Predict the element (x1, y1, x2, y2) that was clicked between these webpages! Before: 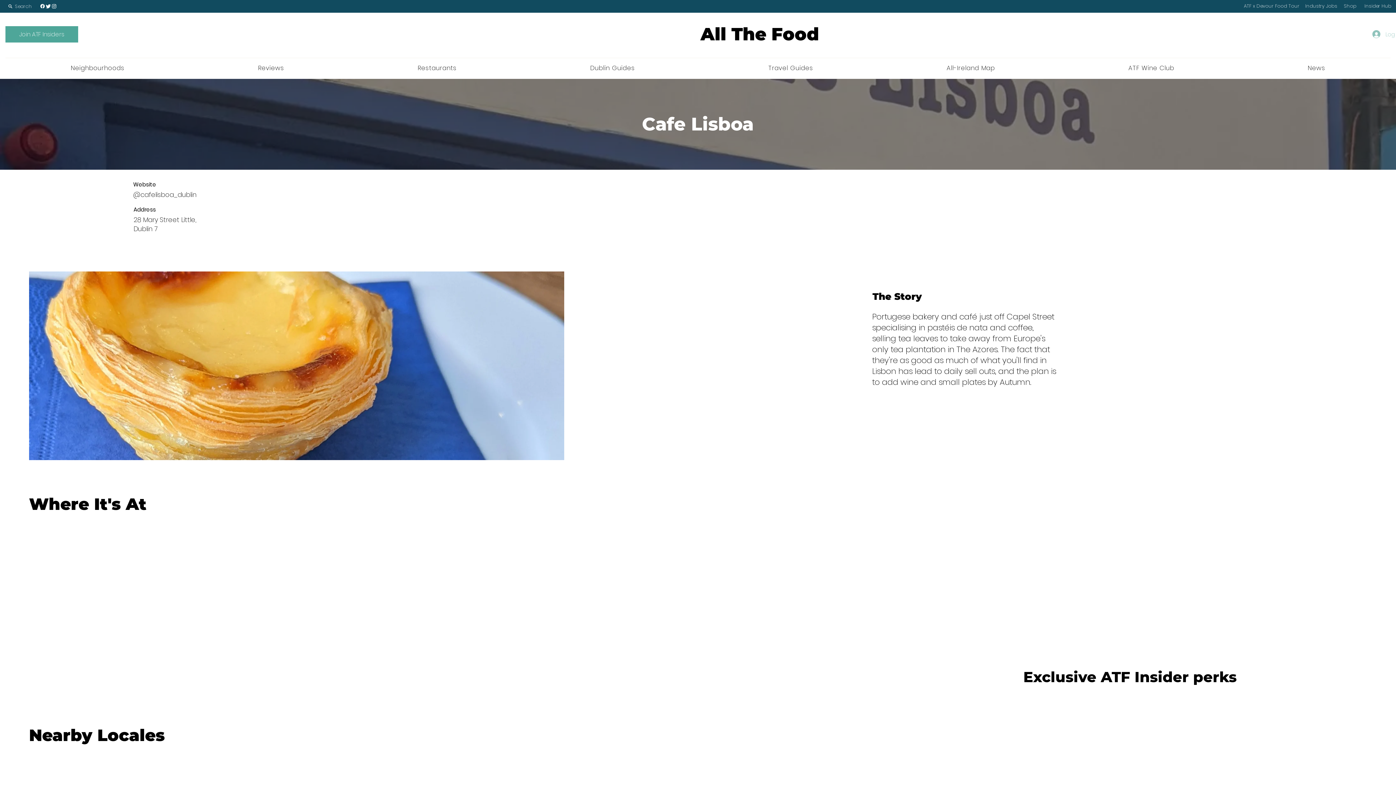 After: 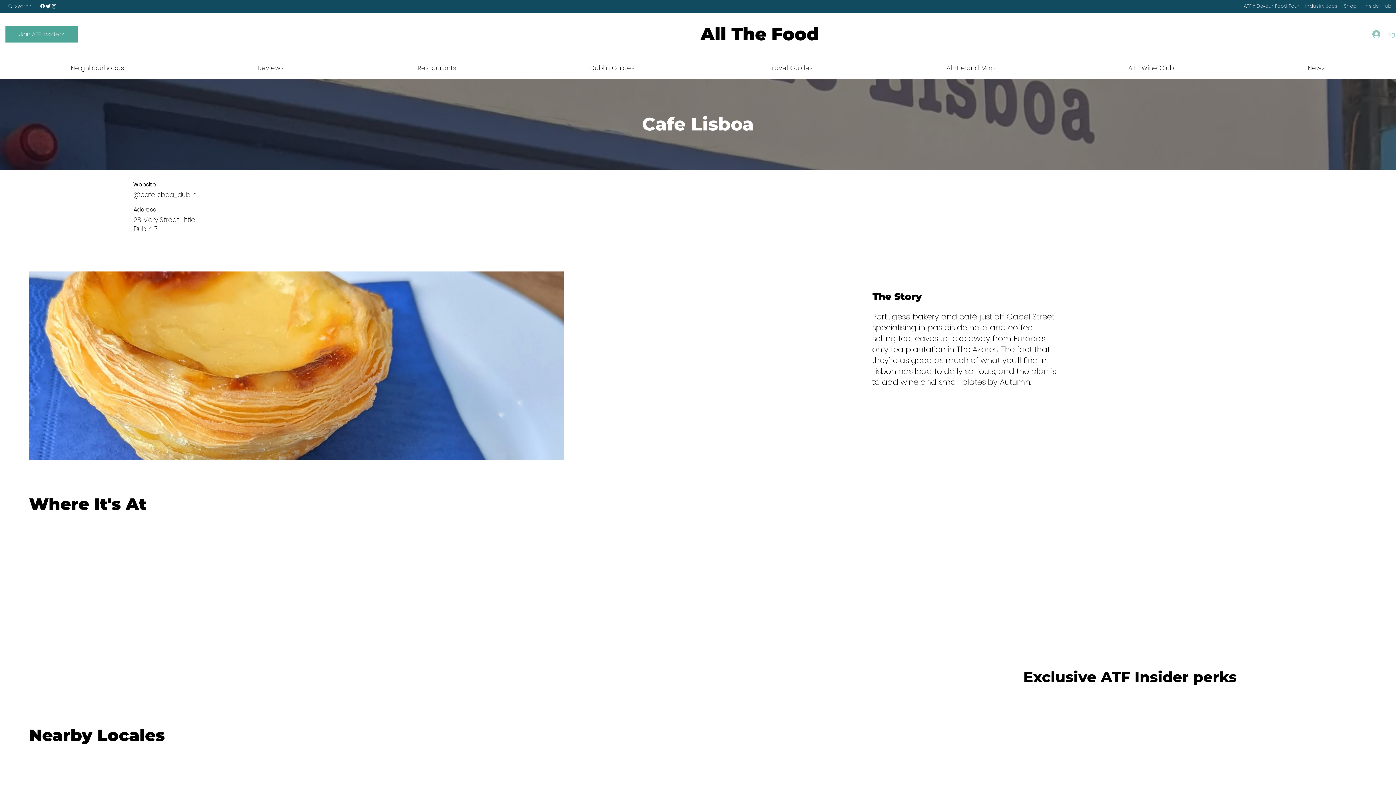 Action: bbox: (45, 3, 51, 9) label: Twitter       